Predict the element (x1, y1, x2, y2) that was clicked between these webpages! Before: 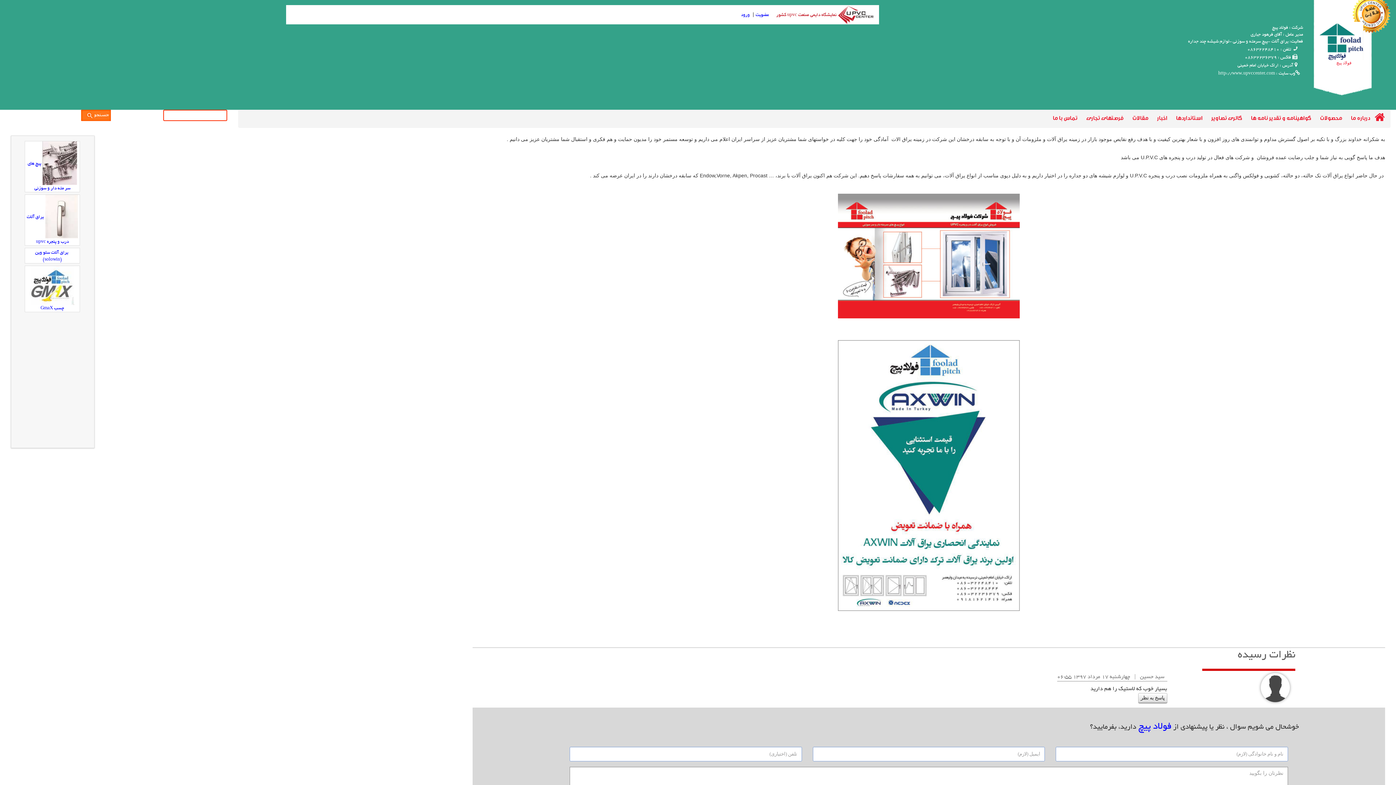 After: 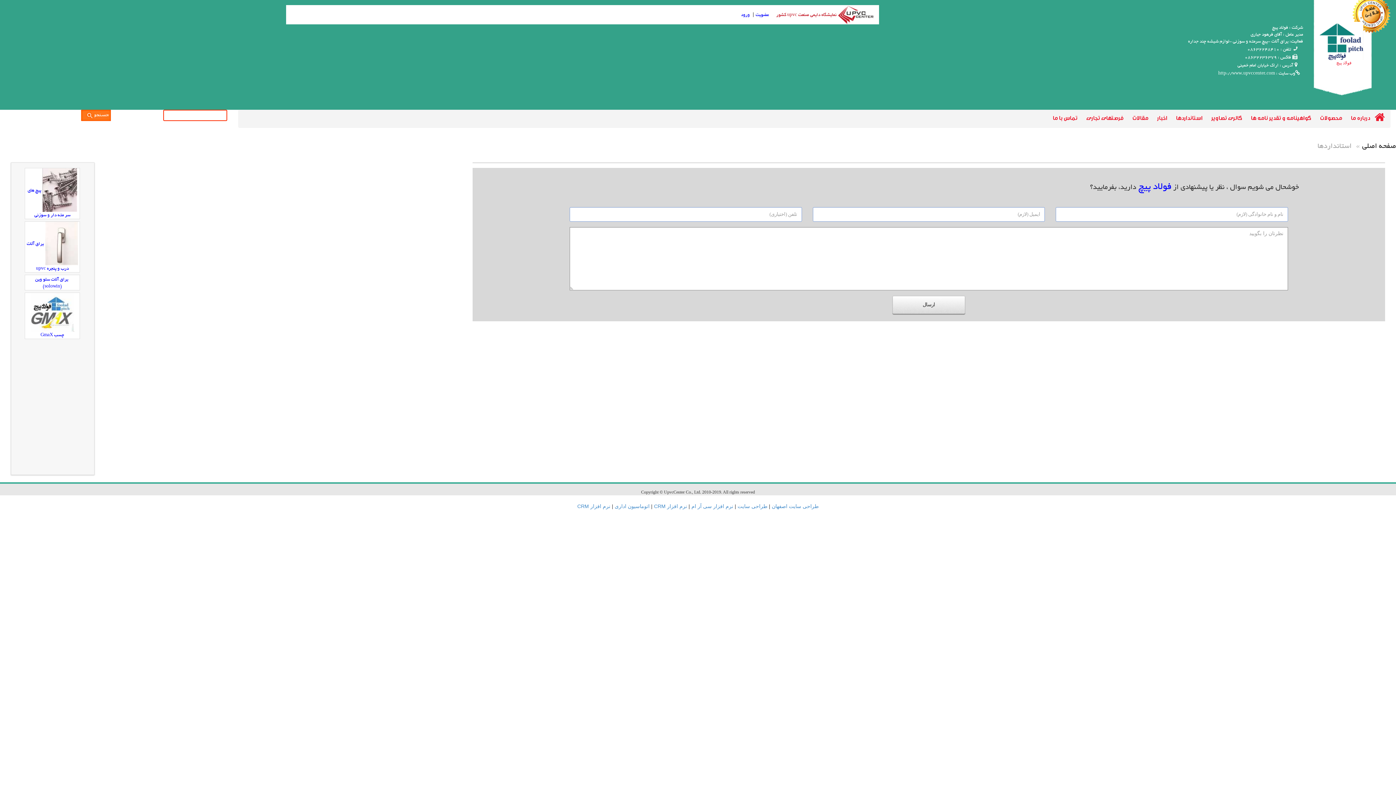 Action: bbox: (1172, 113, 1207, 121) label: استانداردها